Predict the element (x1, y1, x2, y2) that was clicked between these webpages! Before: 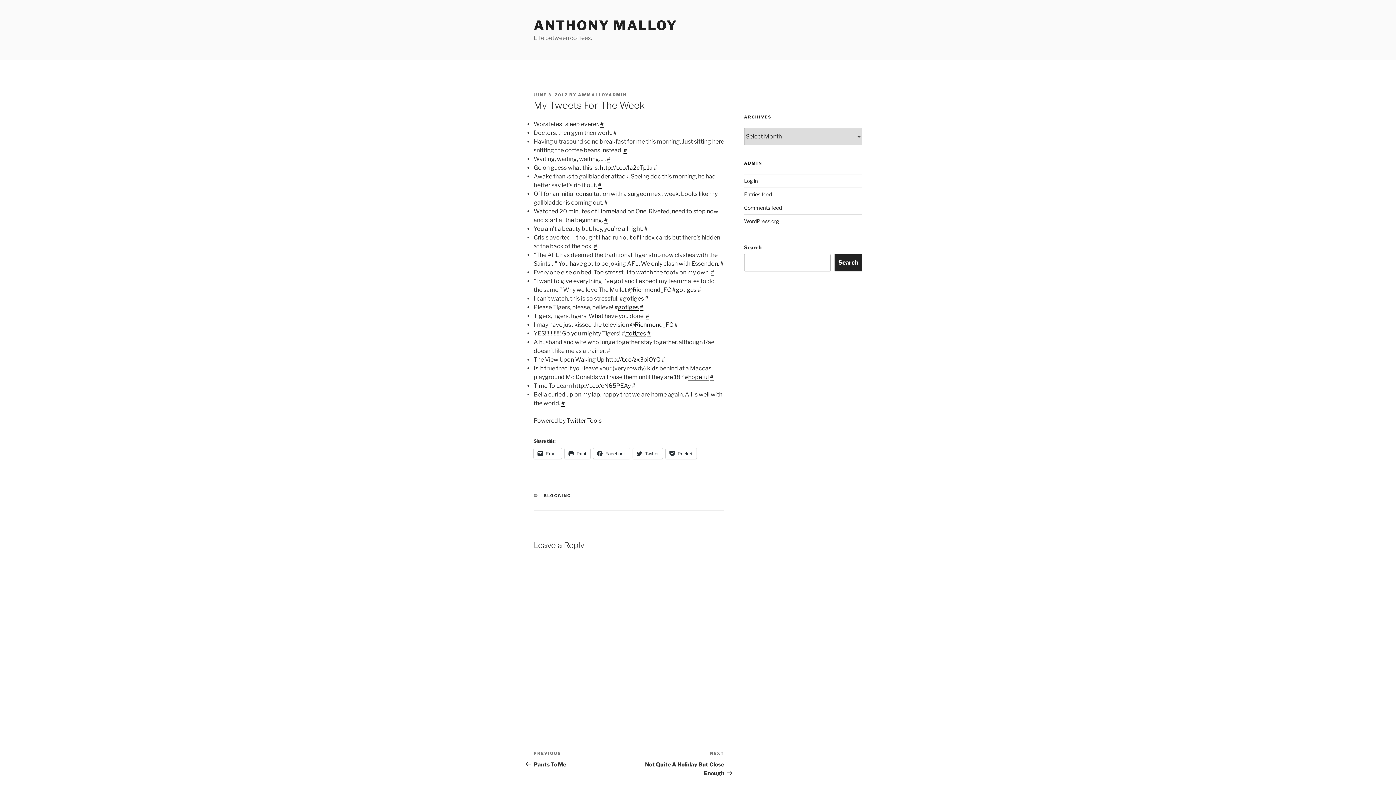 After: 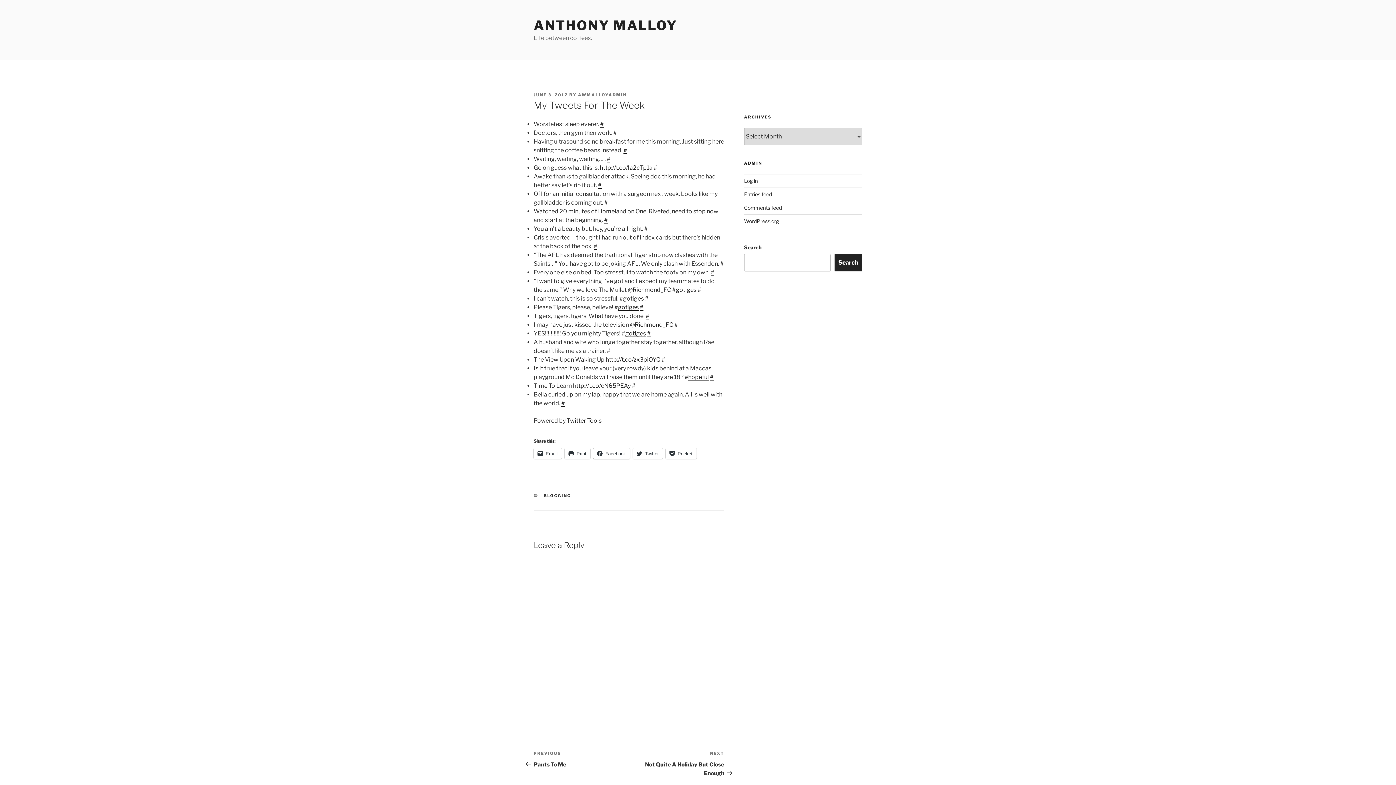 Action: bbox: (593, 448, 630, 459) label: Facebook